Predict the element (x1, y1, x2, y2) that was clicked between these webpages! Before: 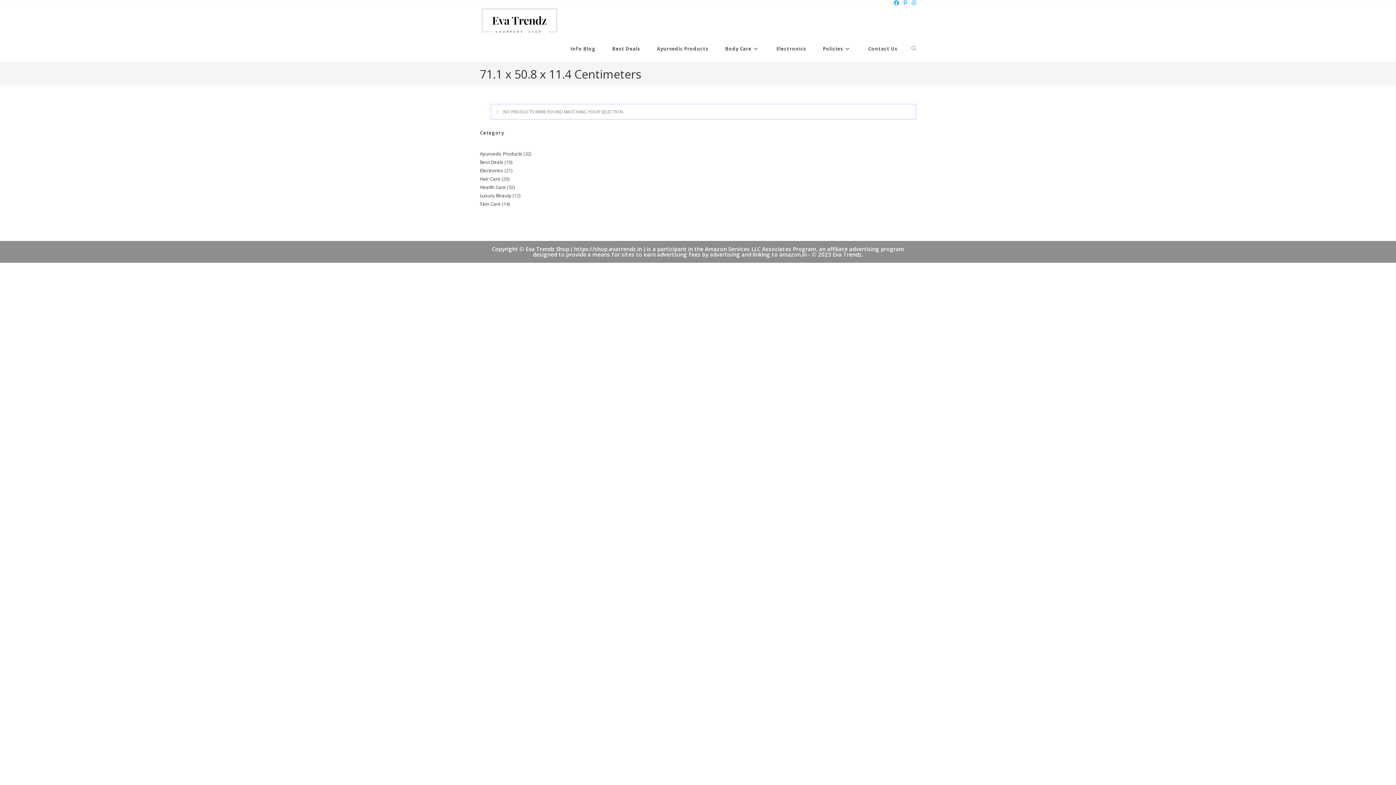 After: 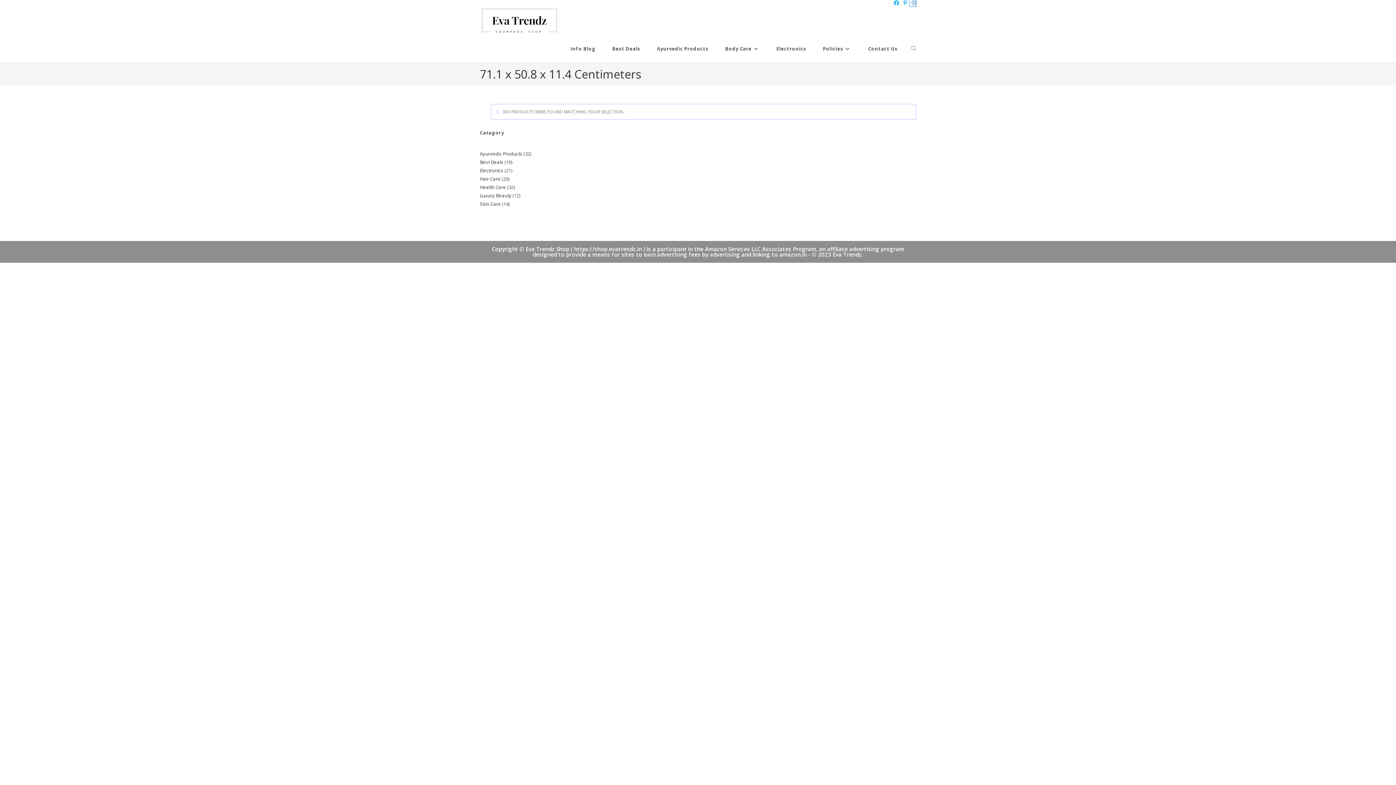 Action: label: Instagram (opens in a new tab) bbox: (909, 0, 916, 6)